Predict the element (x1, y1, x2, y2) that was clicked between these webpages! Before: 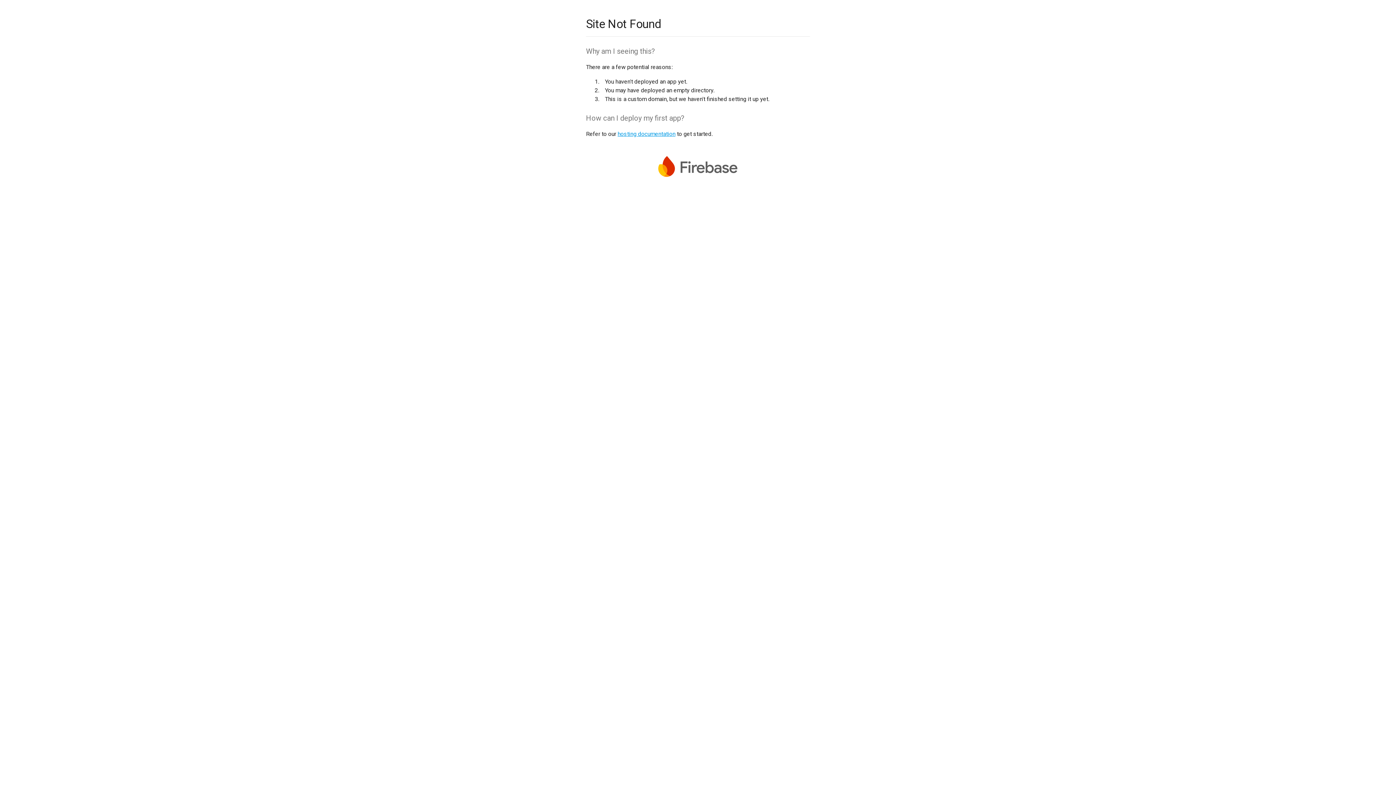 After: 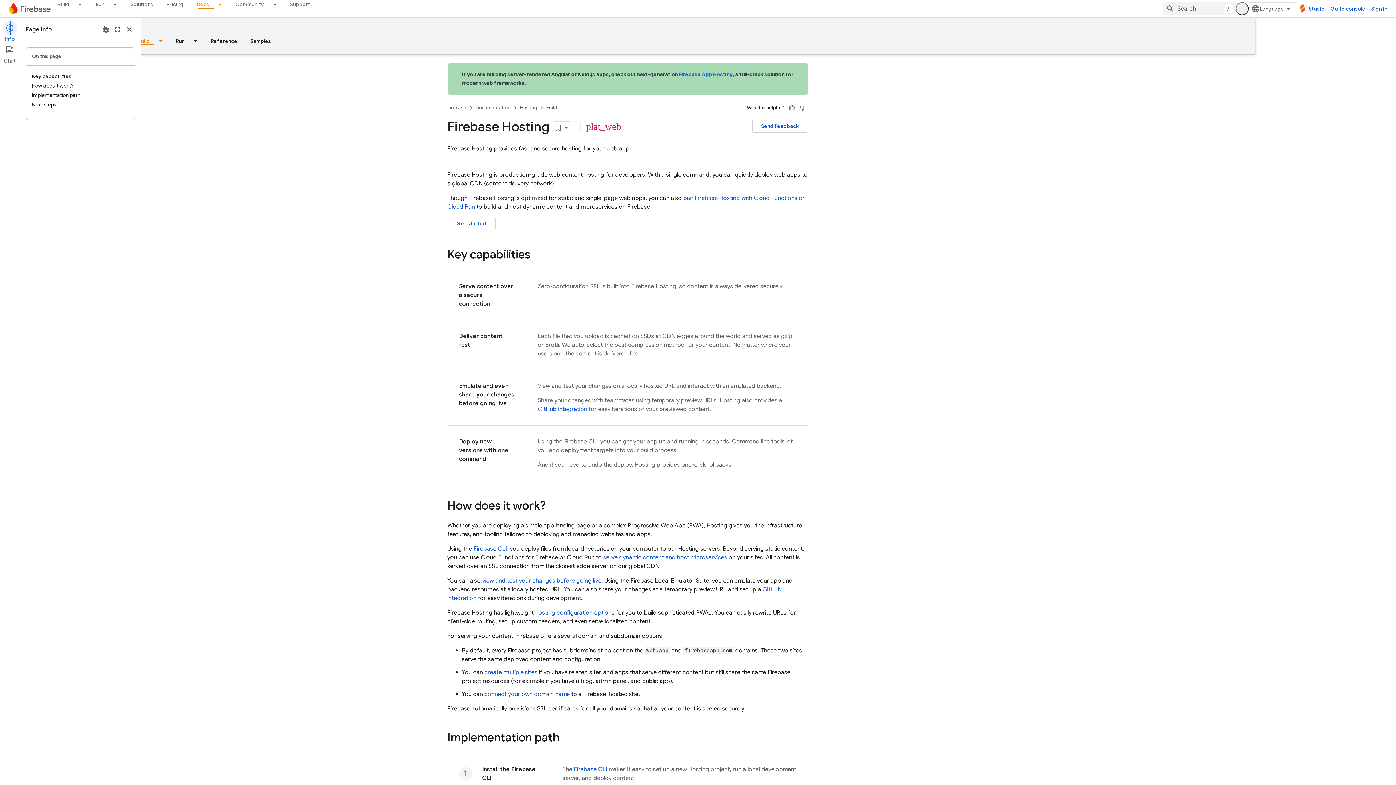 Action: bbox: (617, 130, 675, 137) label: hosting documentation